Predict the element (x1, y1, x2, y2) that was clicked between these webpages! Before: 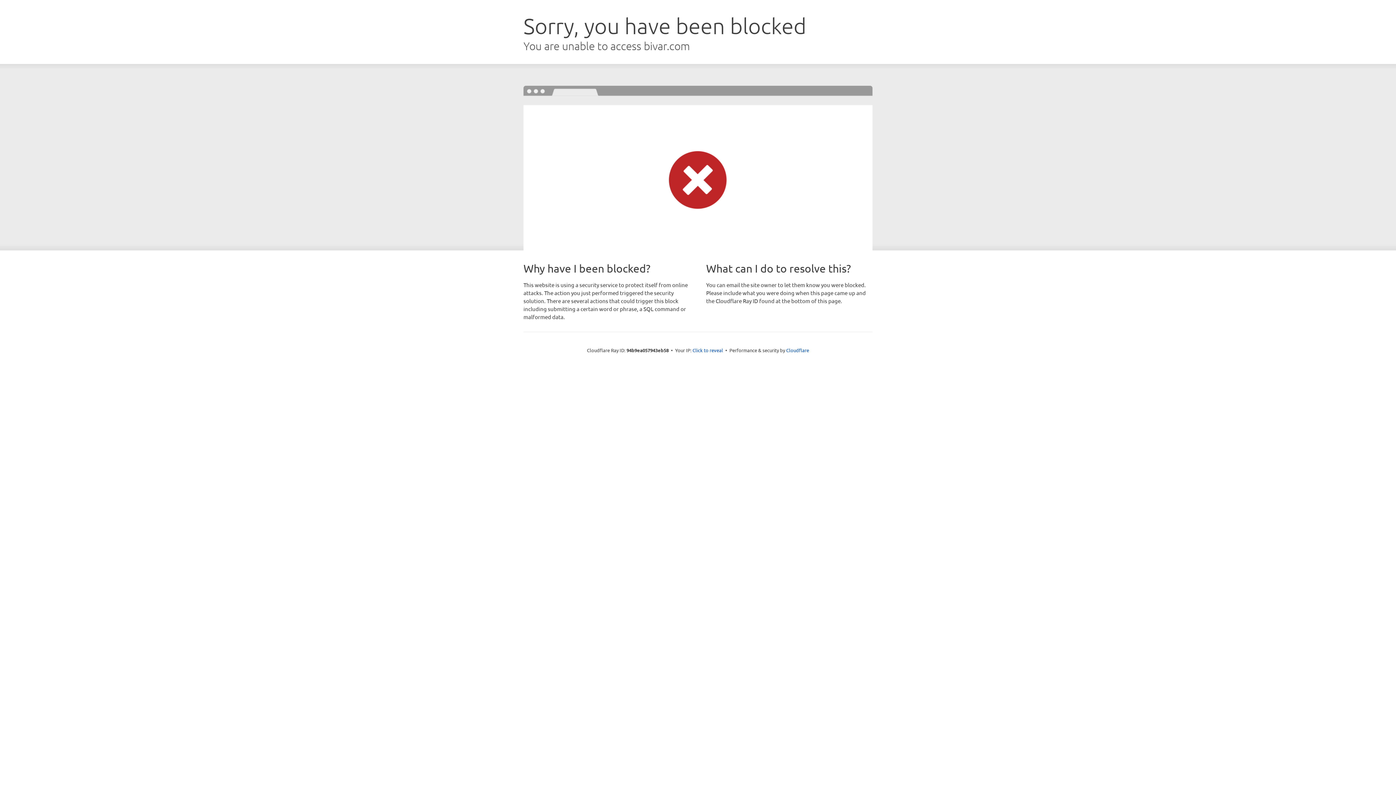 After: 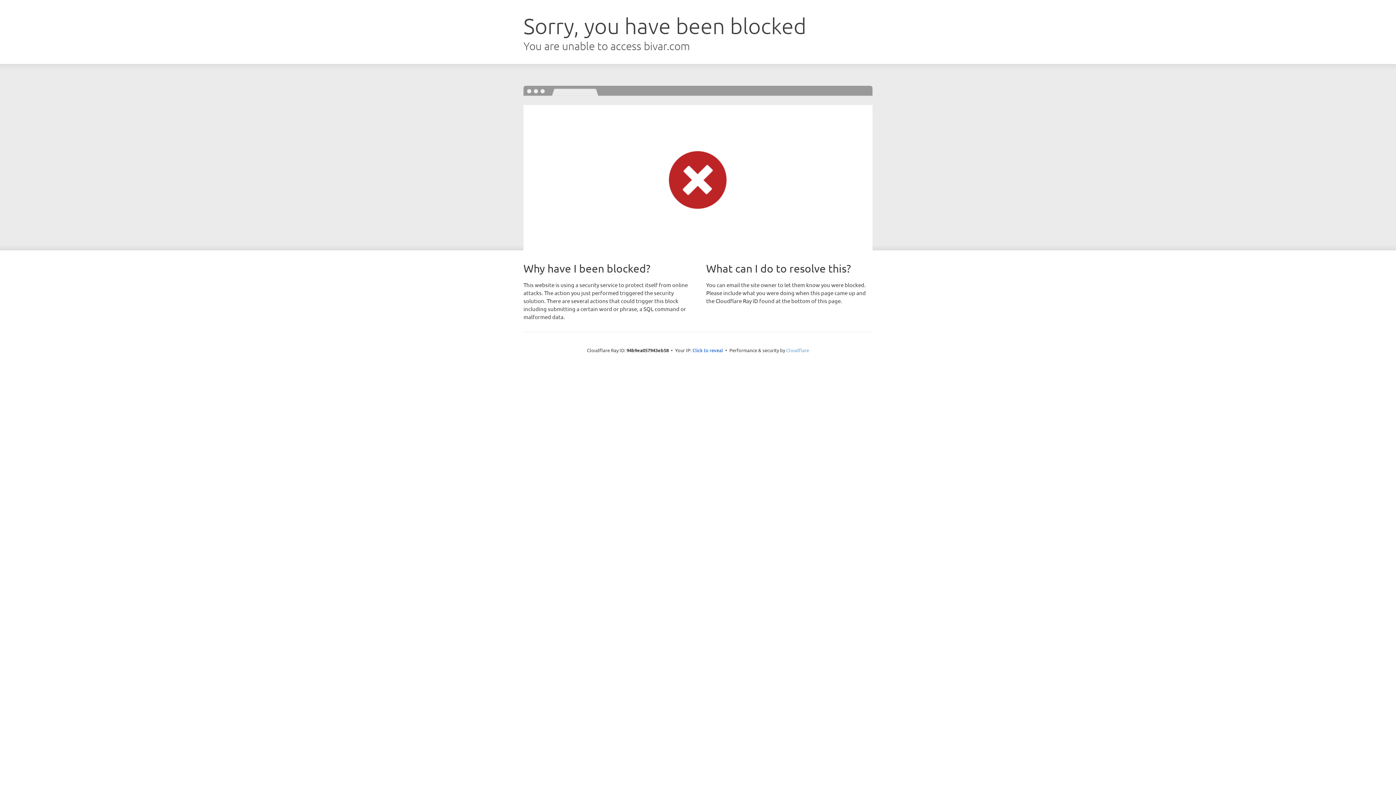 Action: bbox: (786, 347, 809, 353) label: Cloudflare